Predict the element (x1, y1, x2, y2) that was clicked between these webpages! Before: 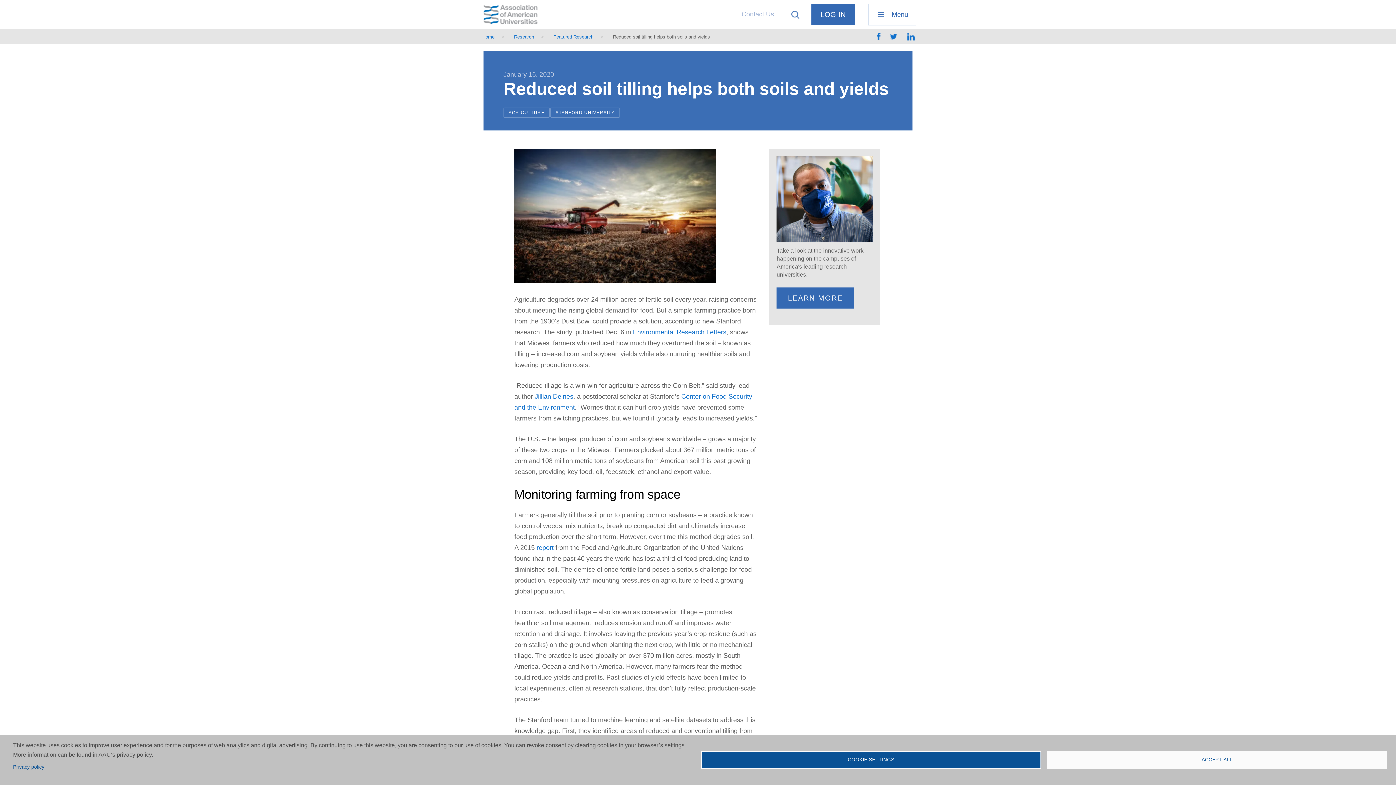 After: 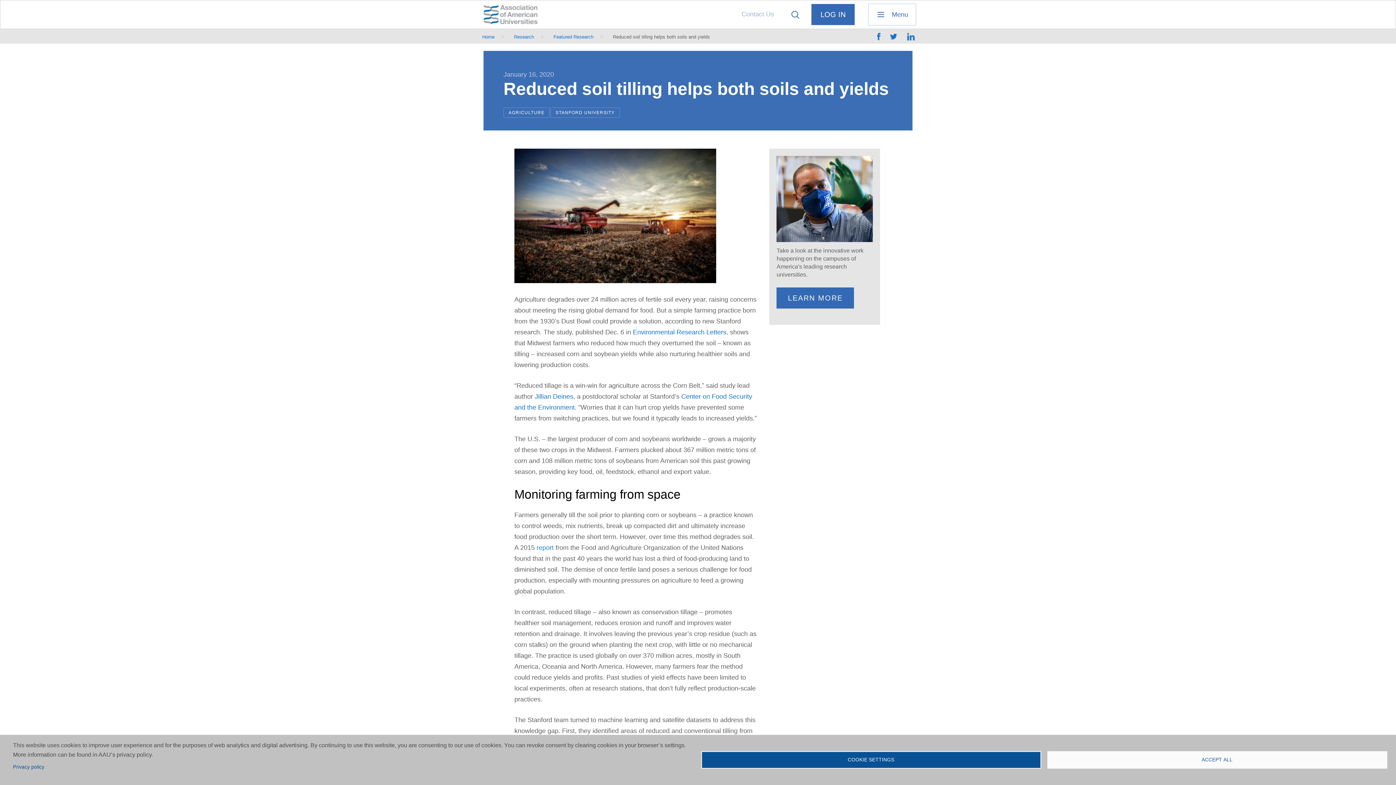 Action: bbox: (536, 544, 553, 551) label: report